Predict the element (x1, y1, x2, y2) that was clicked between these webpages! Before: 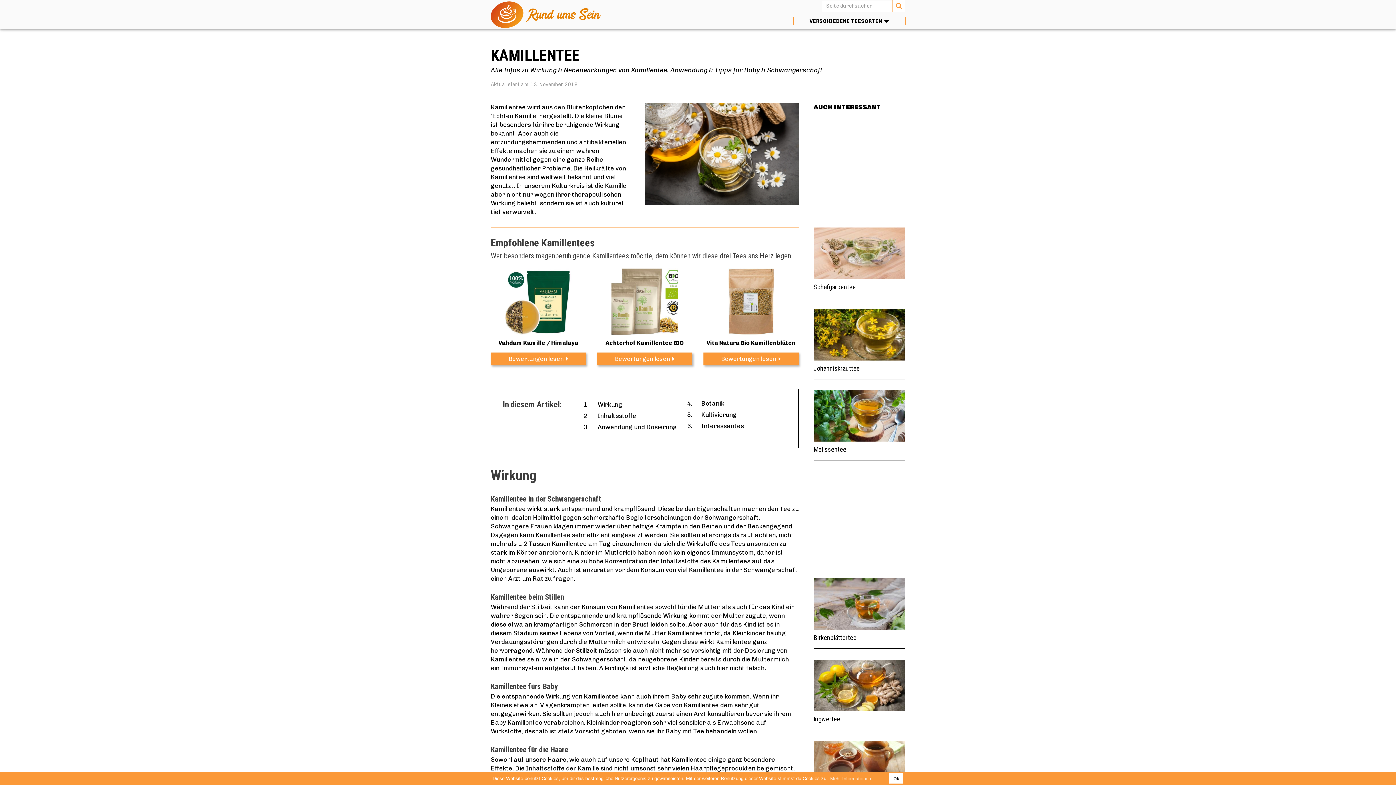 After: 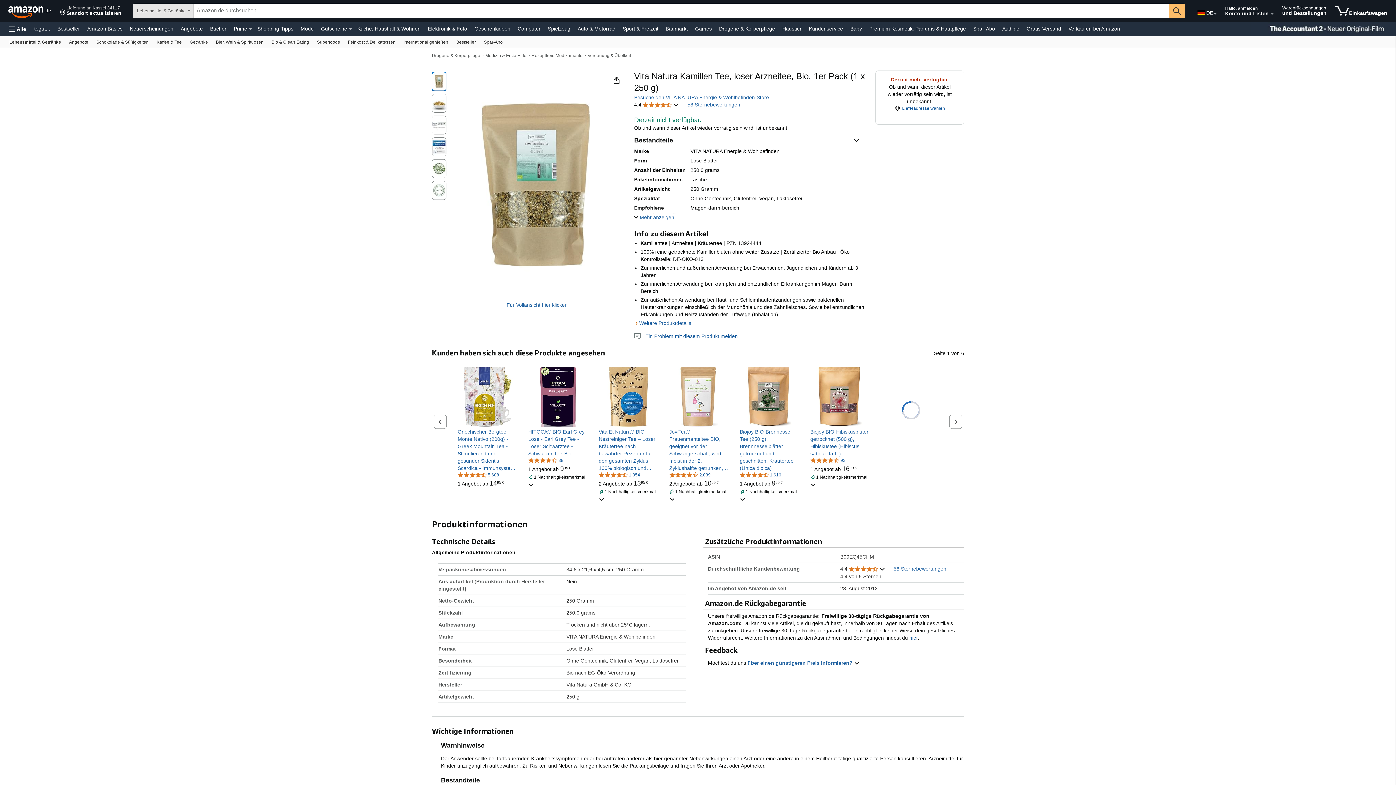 Action: bbox: (717, 297, 784, 304)